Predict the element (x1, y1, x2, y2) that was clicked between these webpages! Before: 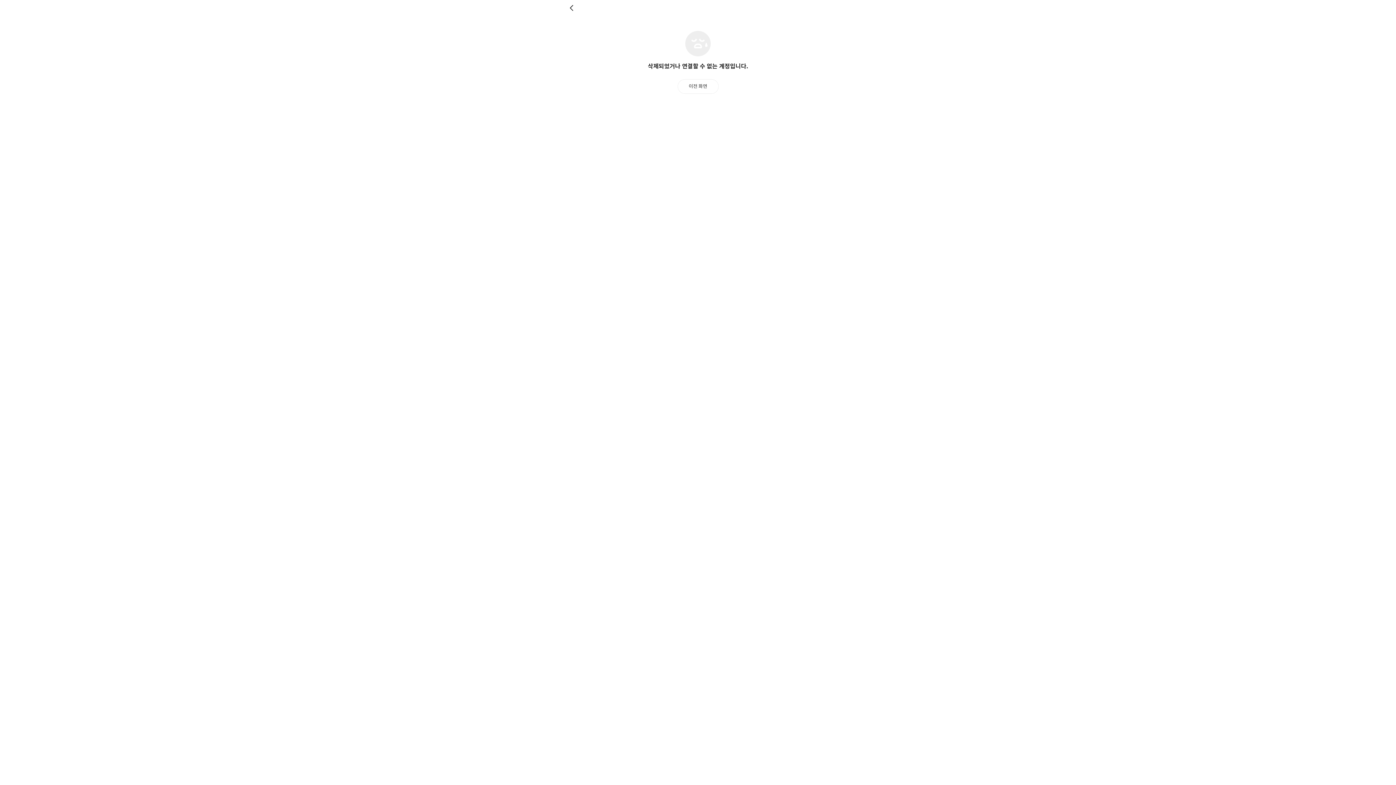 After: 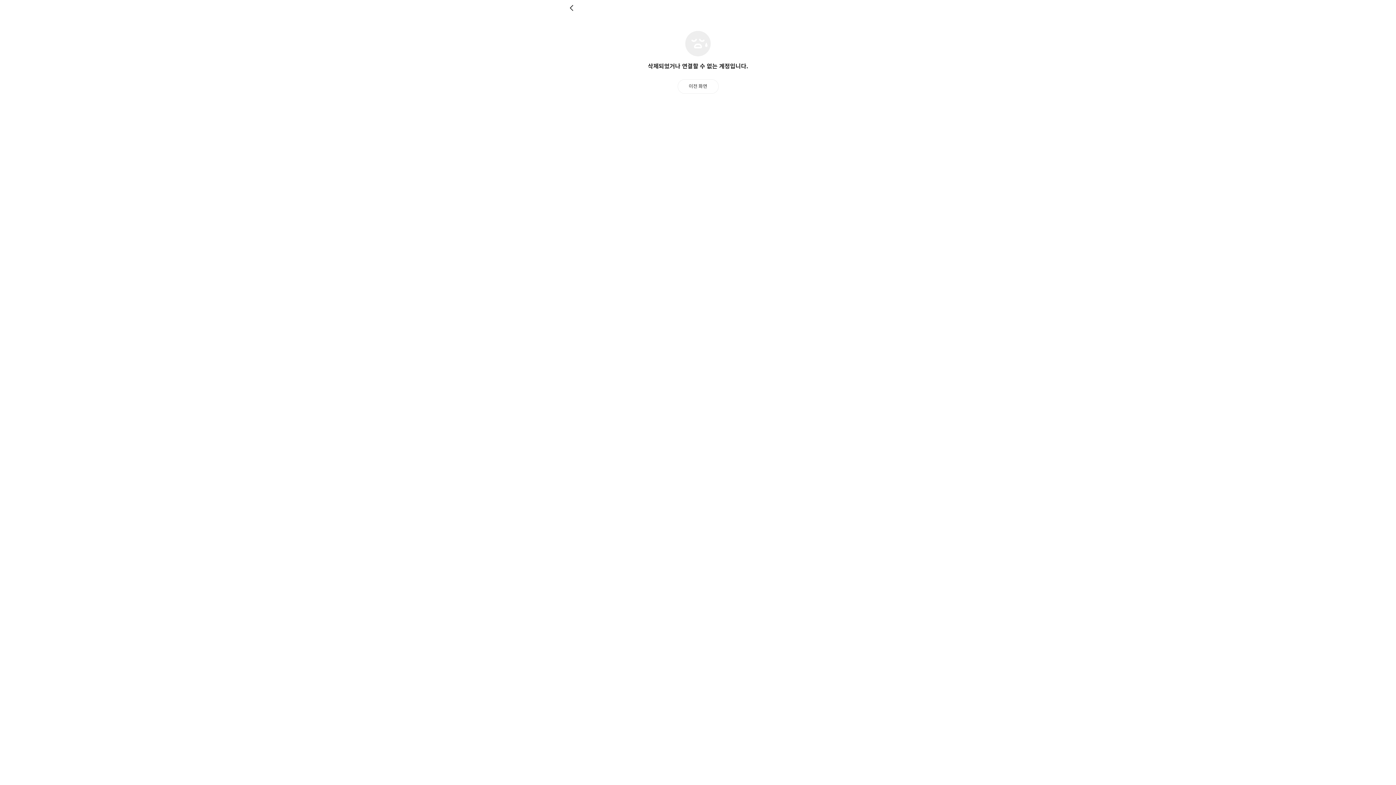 Action: label: 뒤로 bbox: (569, 4, 576, 11)